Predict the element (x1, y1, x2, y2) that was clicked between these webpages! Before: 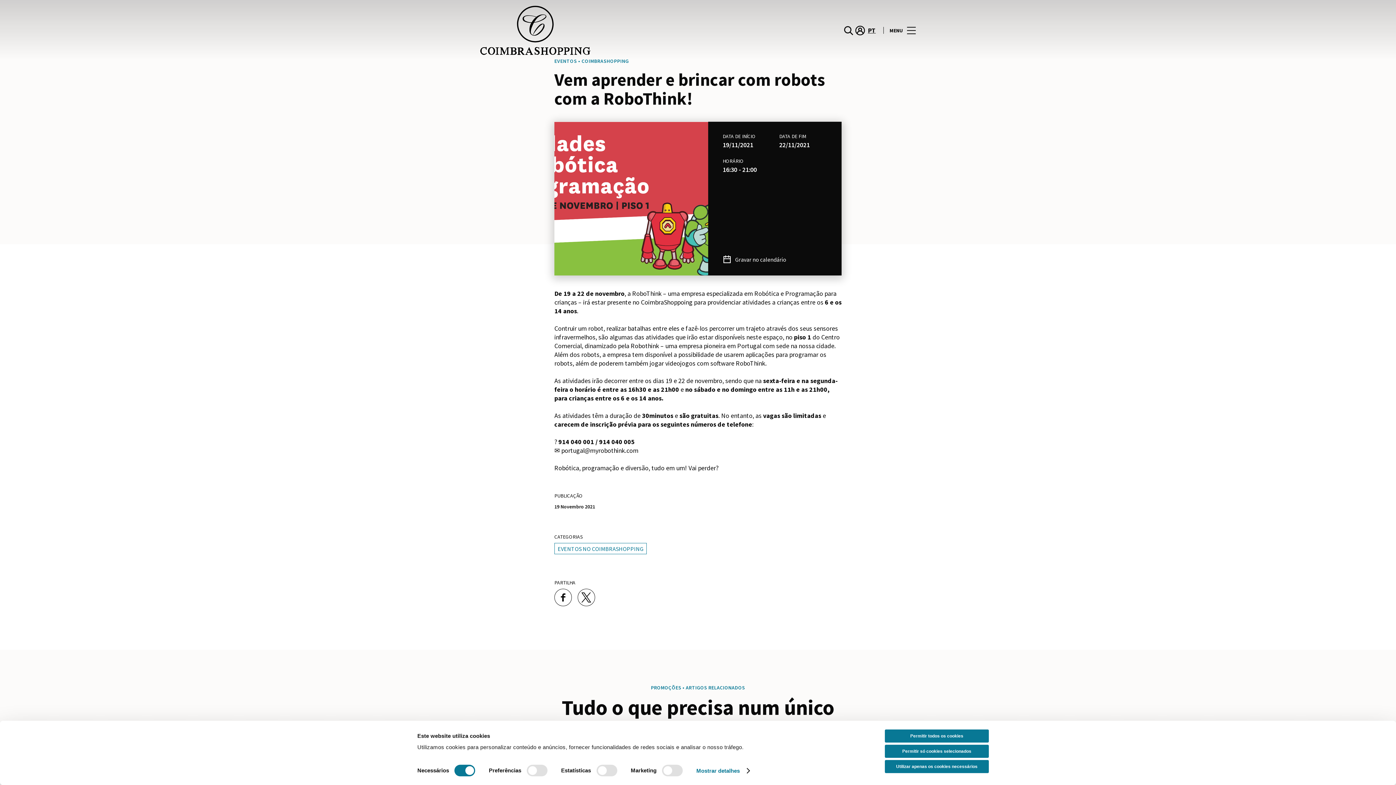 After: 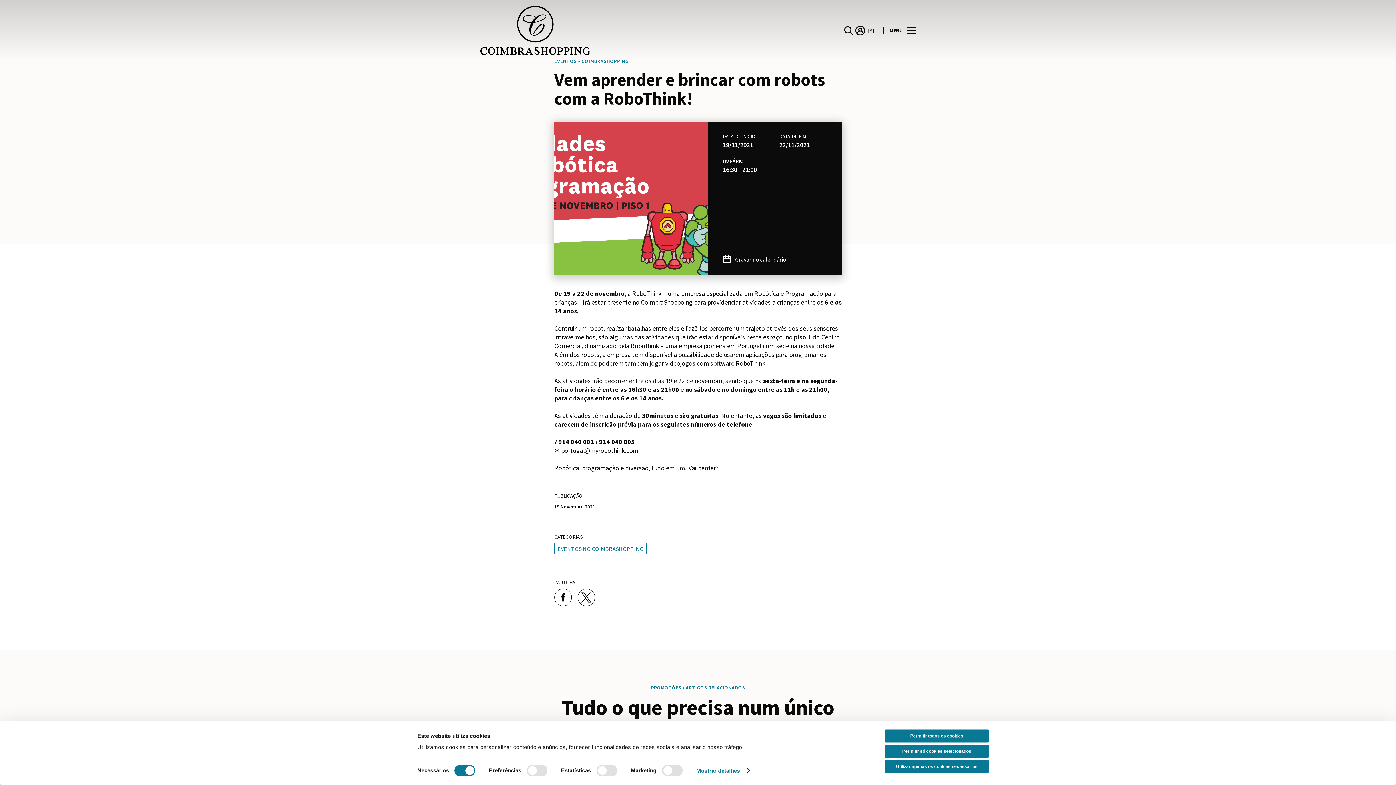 Action: bbox: (866, 25, 877, 35) label: PT